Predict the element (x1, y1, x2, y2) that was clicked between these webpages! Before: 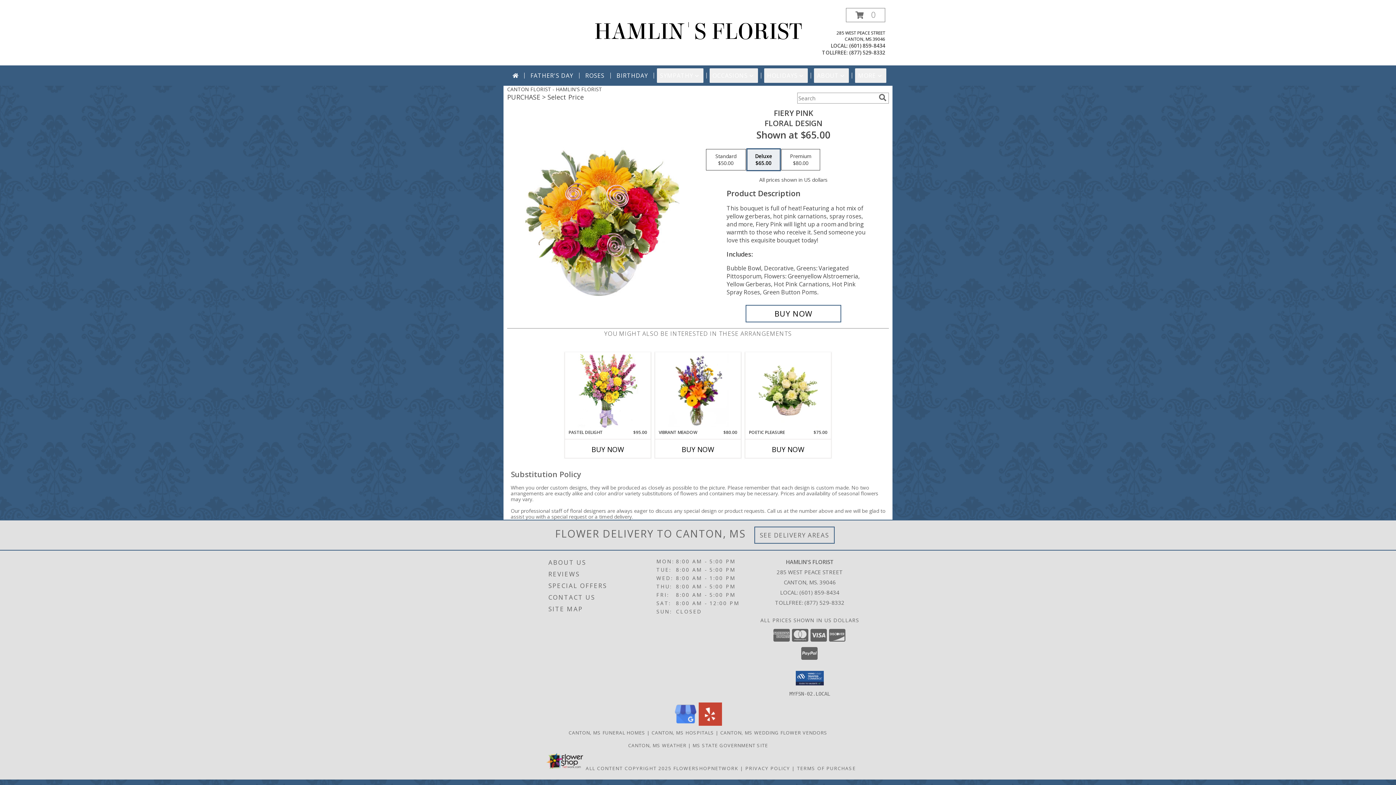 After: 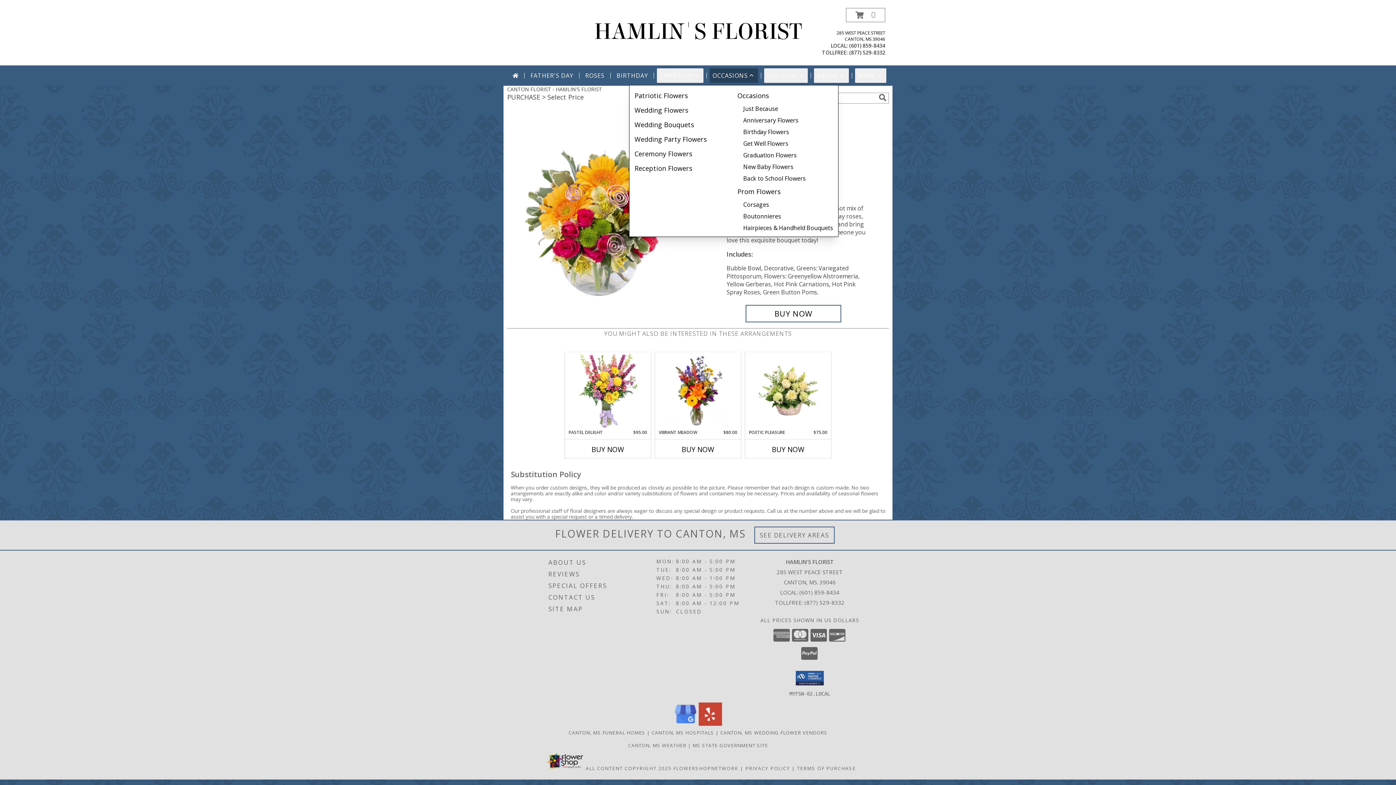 Action: bbox: (709, 68, 758, 82) label: OCCASIONS